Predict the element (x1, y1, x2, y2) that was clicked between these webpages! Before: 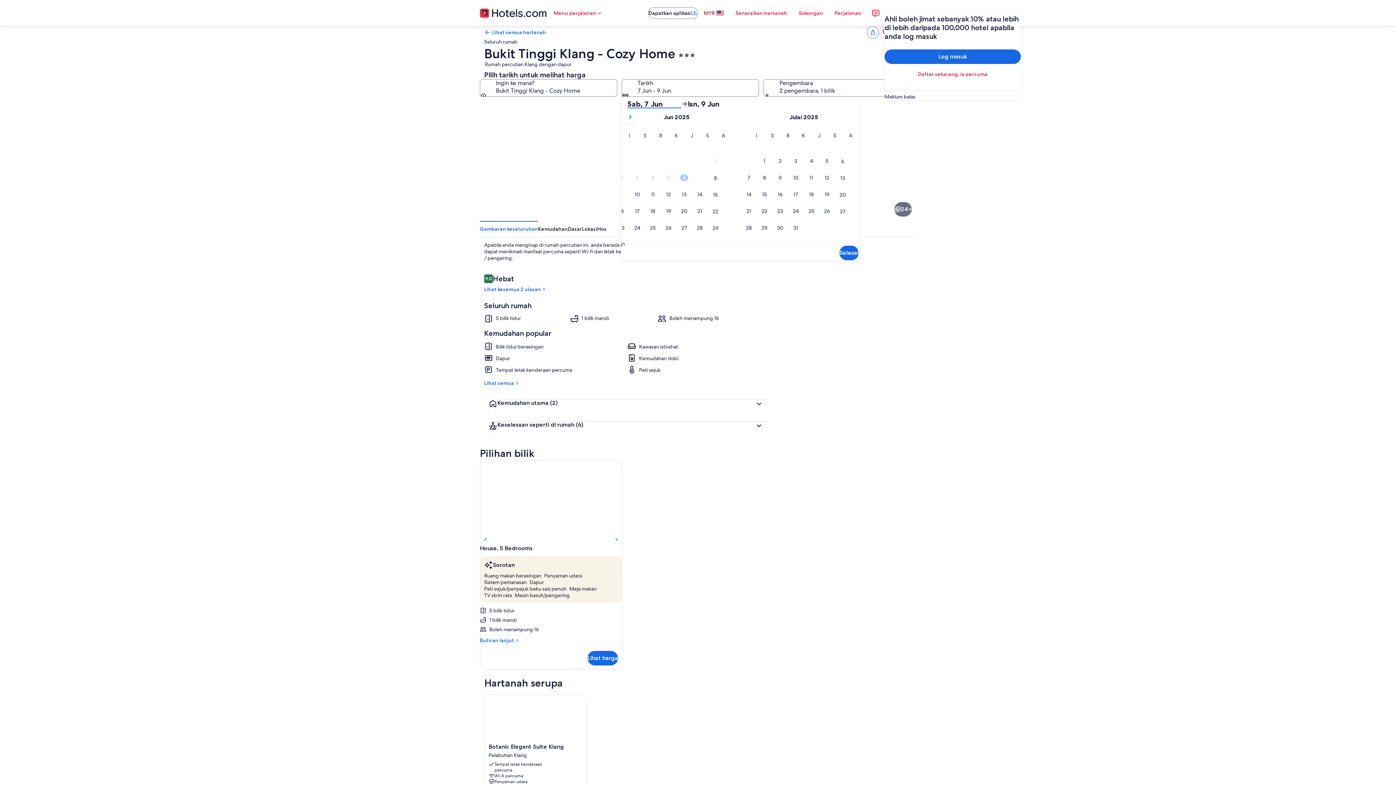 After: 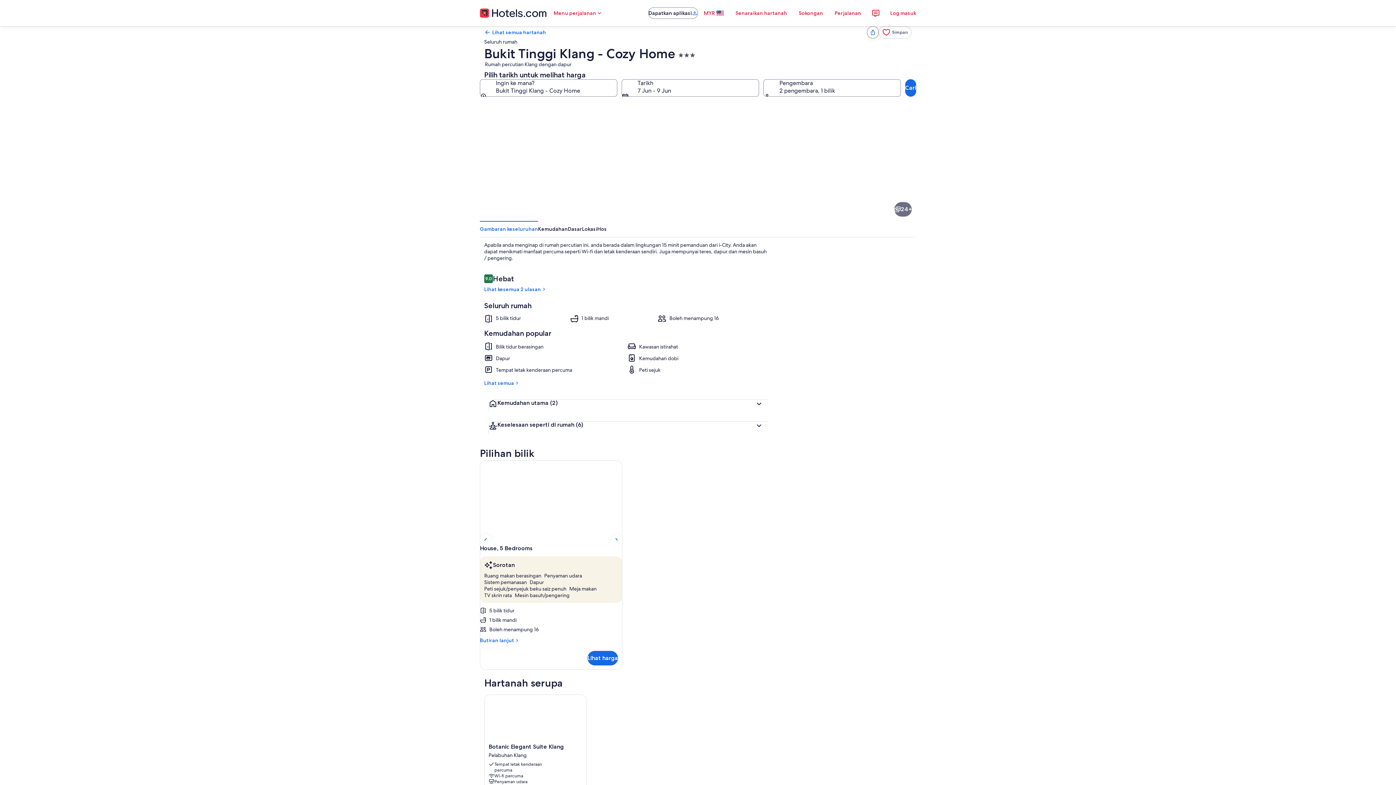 Action: bbox: (807, 159, 916, 220) label: House, 5 Bedrooms | Bilik Mandi | Pancuran mandi, pengering rambut, bidet, tuala disediakan